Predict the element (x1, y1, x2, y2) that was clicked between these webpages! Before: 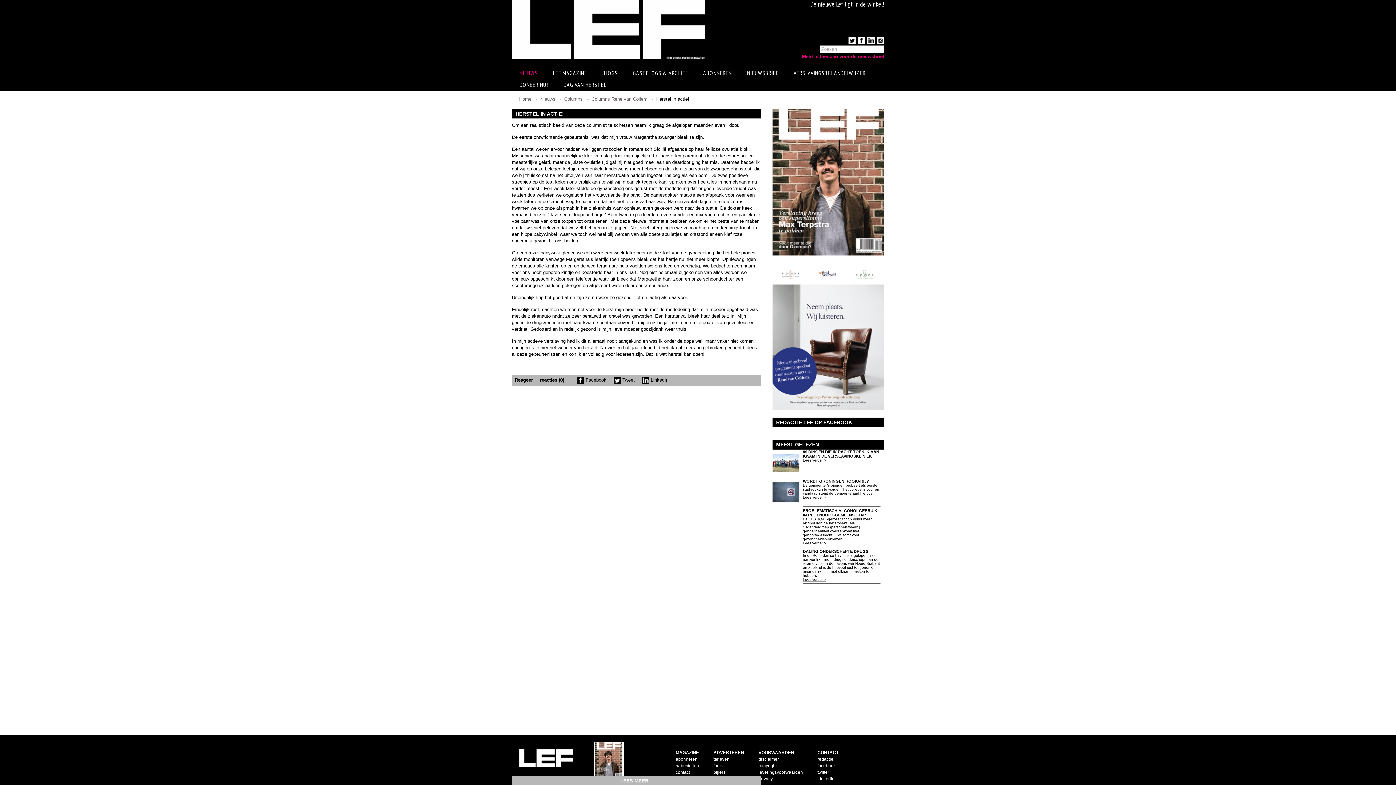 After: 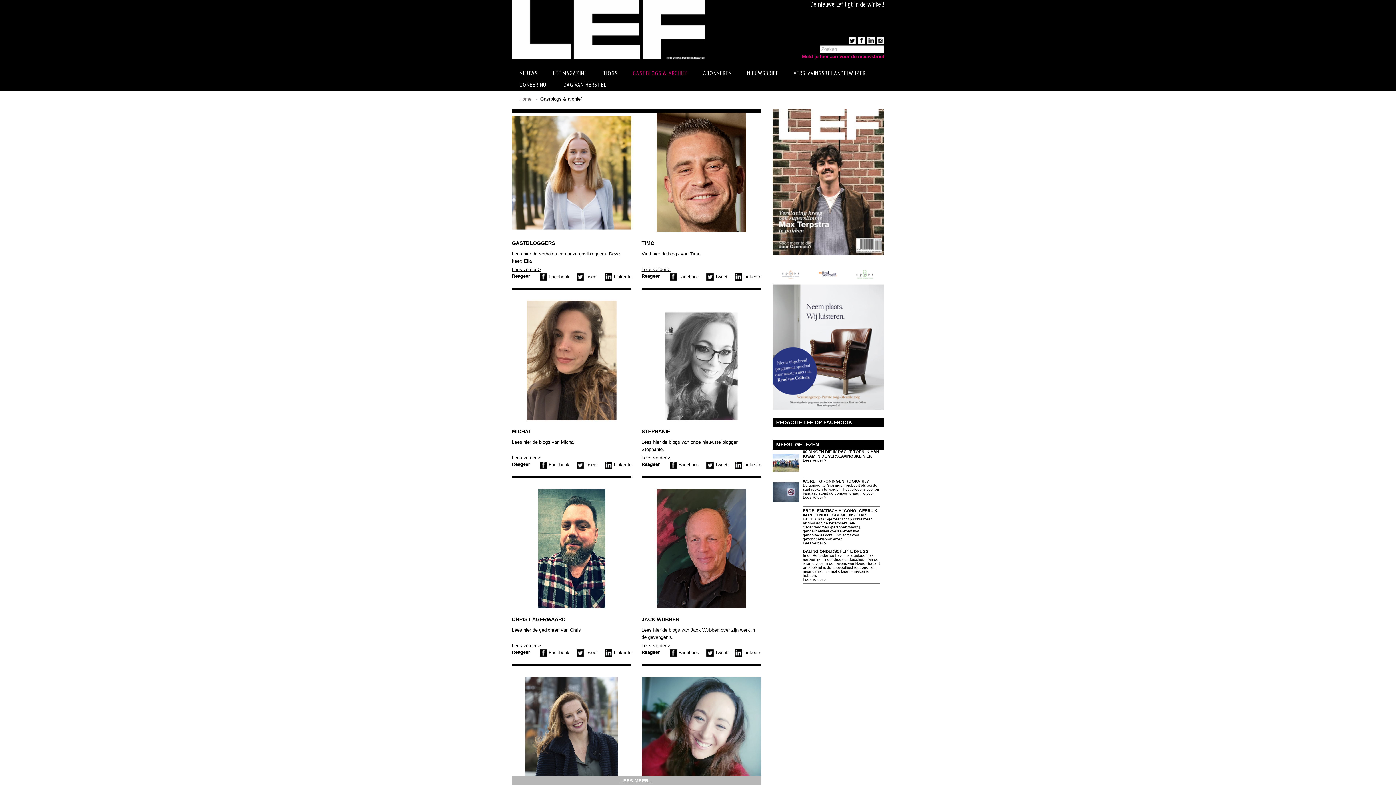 Action: label: GASTBLOGS & ARCHIEF bbox: (625, 67, 695, 79)